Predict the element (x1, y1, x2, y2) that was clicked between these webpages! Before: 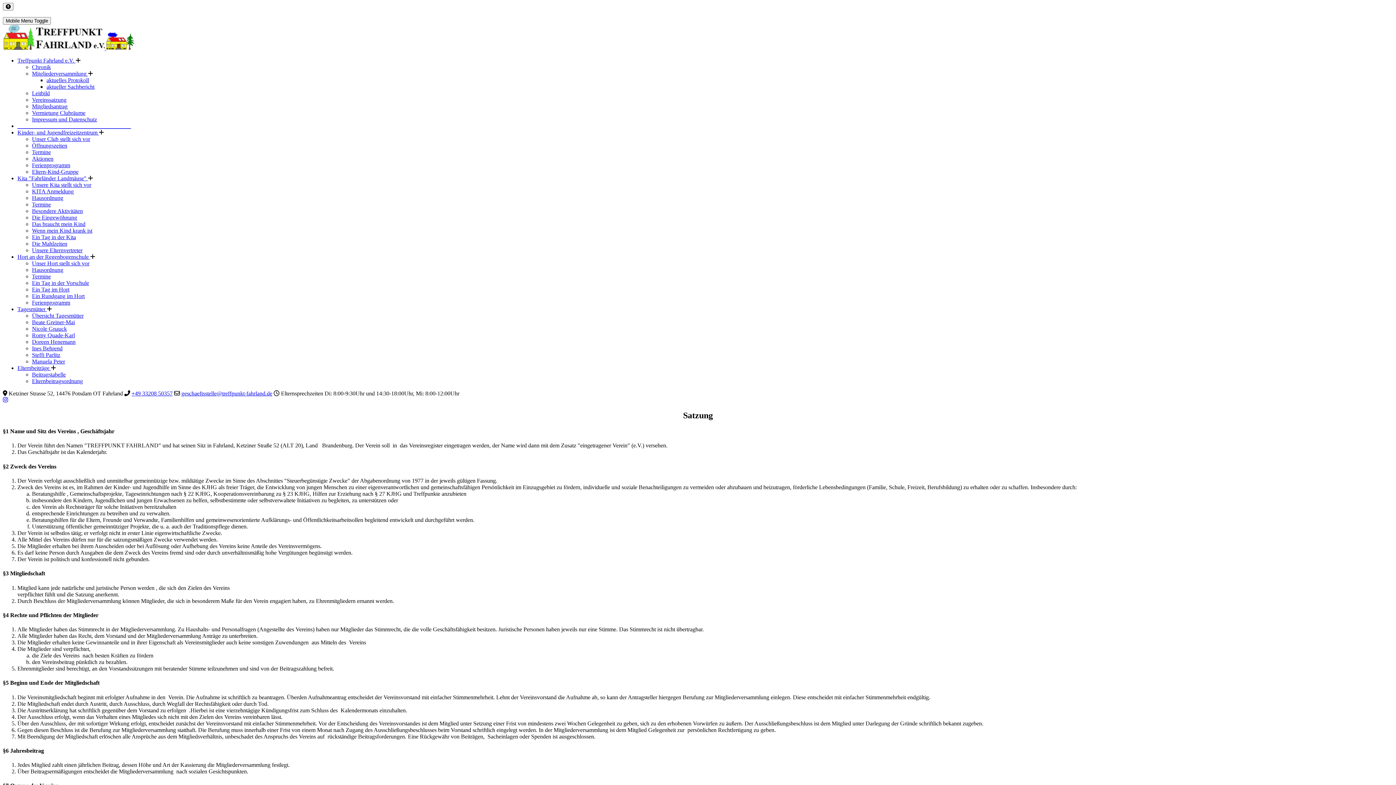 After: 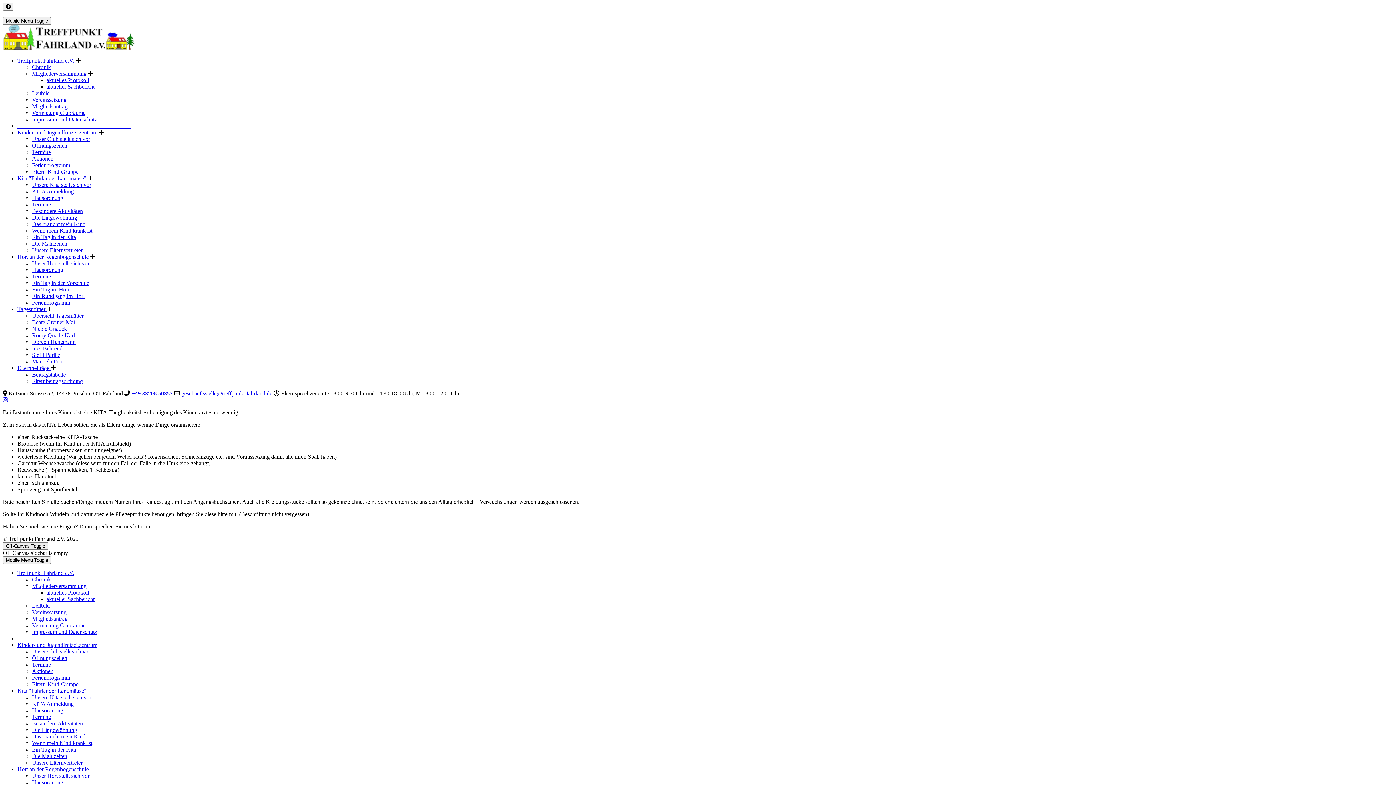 Action: bbox: (32, 221, 85, 227) label: Das braucht mein Kind